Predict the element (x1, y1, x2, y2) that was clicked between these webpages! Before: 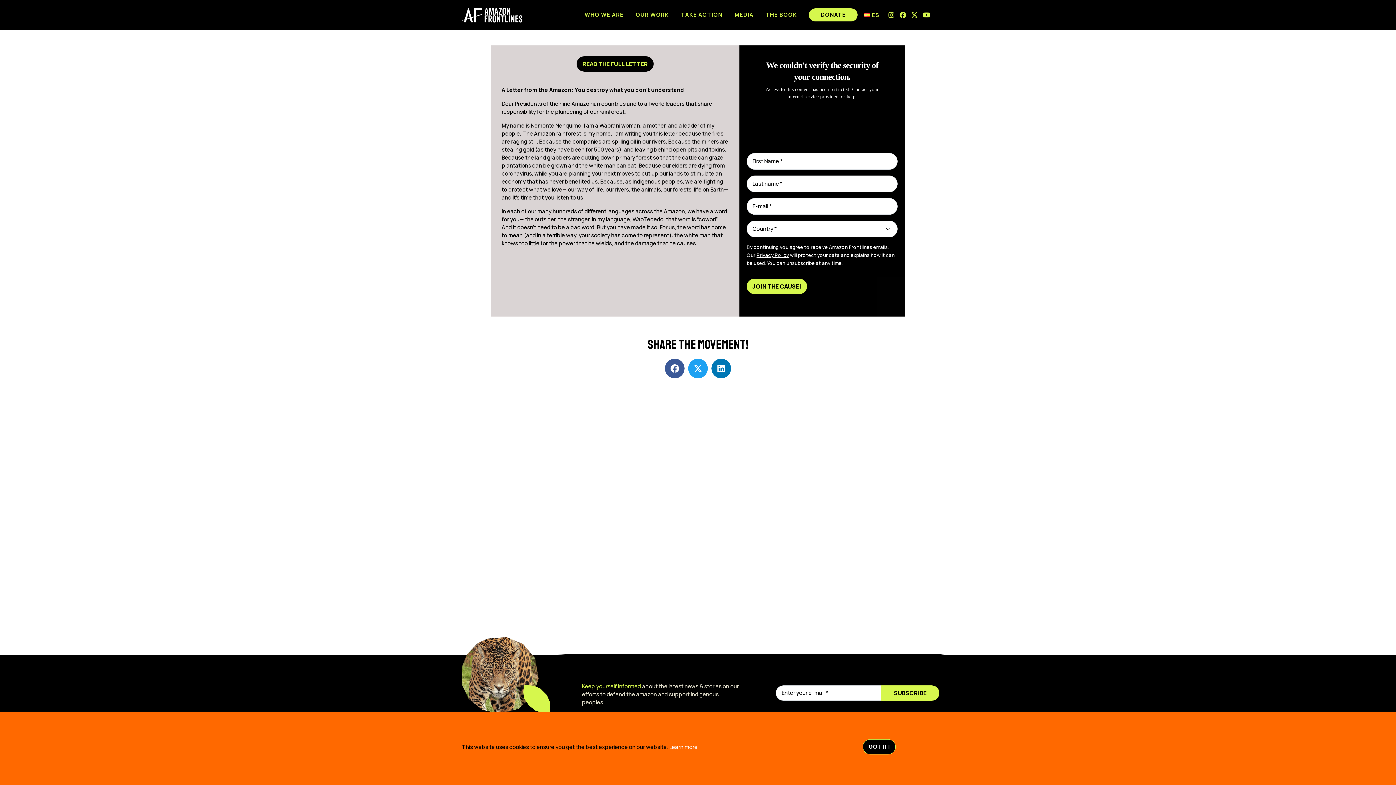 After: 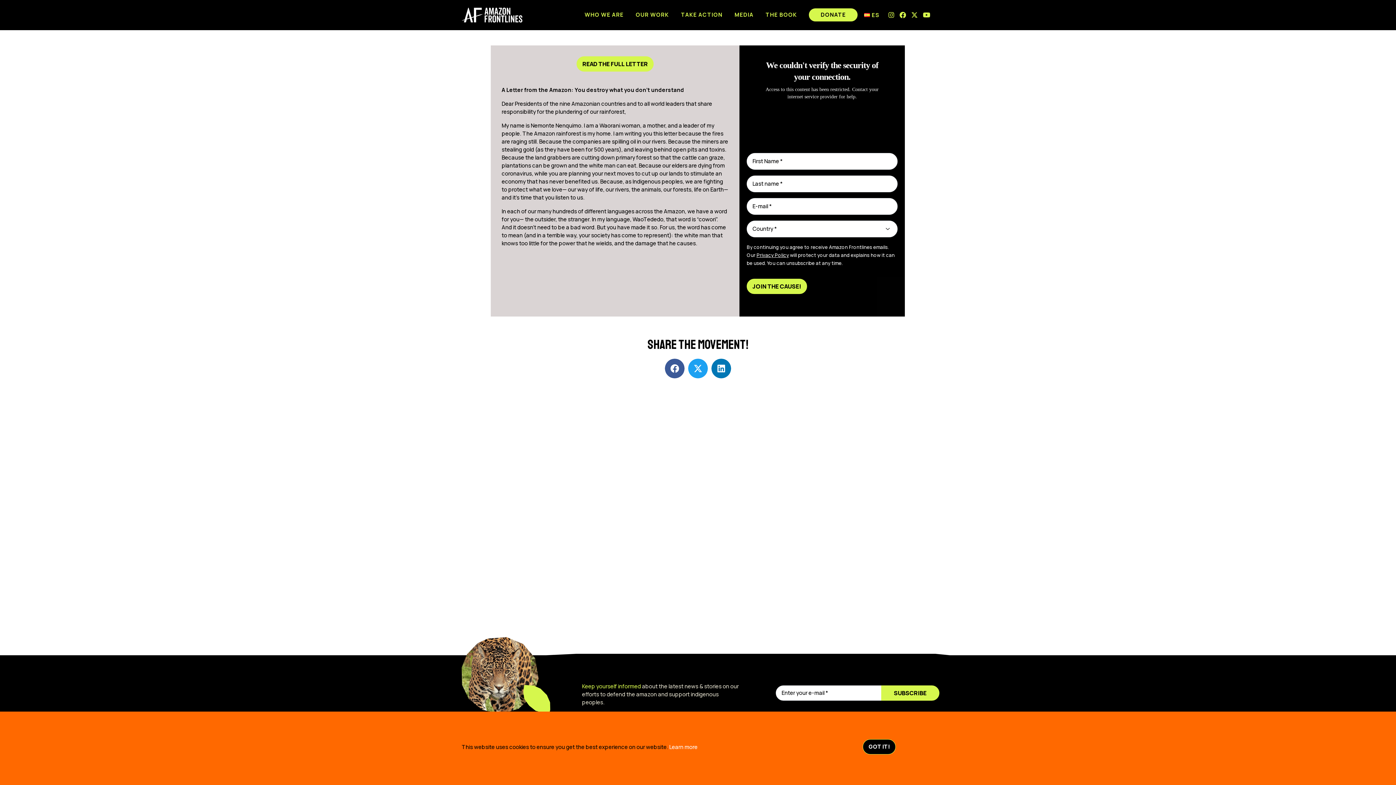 Action: label: READ THE FULL LETTER bbox: (576, 56, 653, 71)